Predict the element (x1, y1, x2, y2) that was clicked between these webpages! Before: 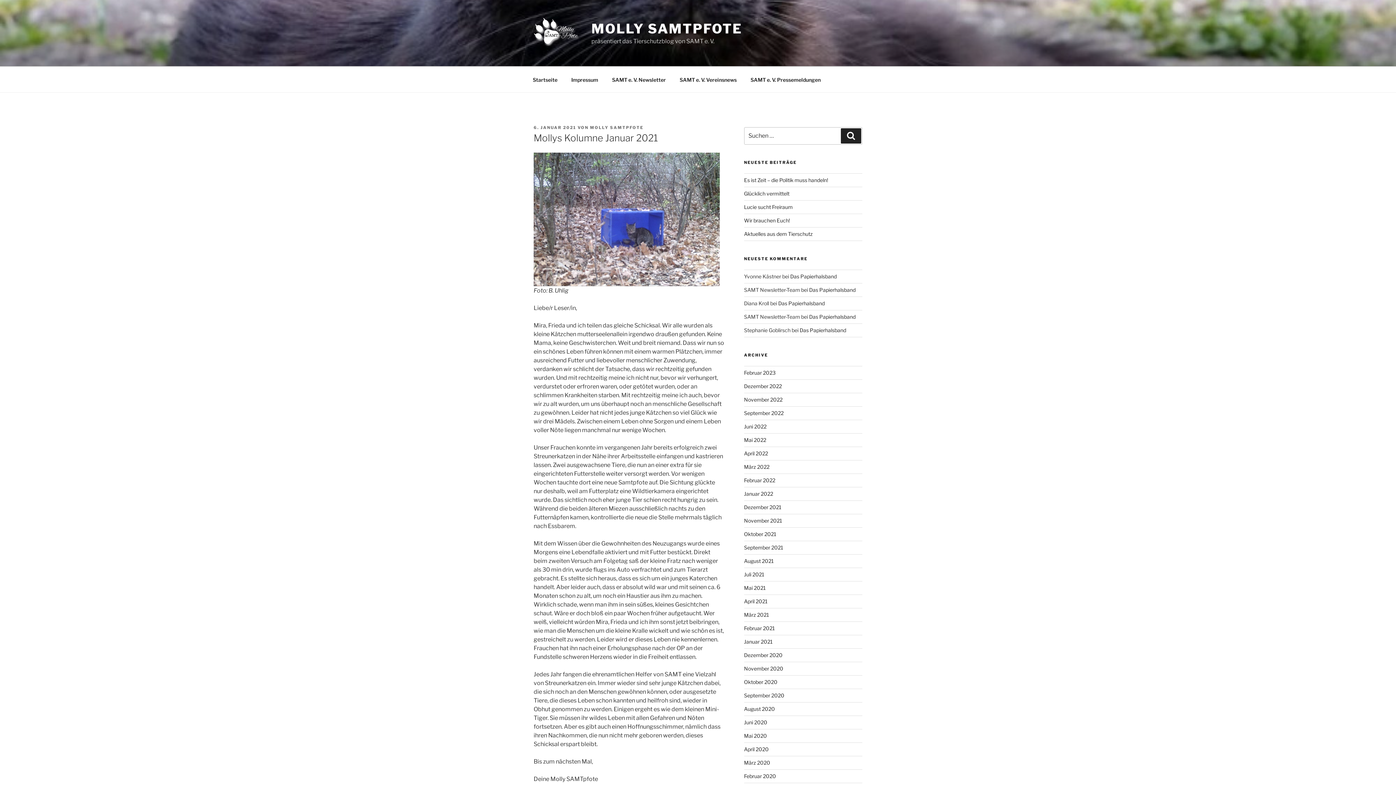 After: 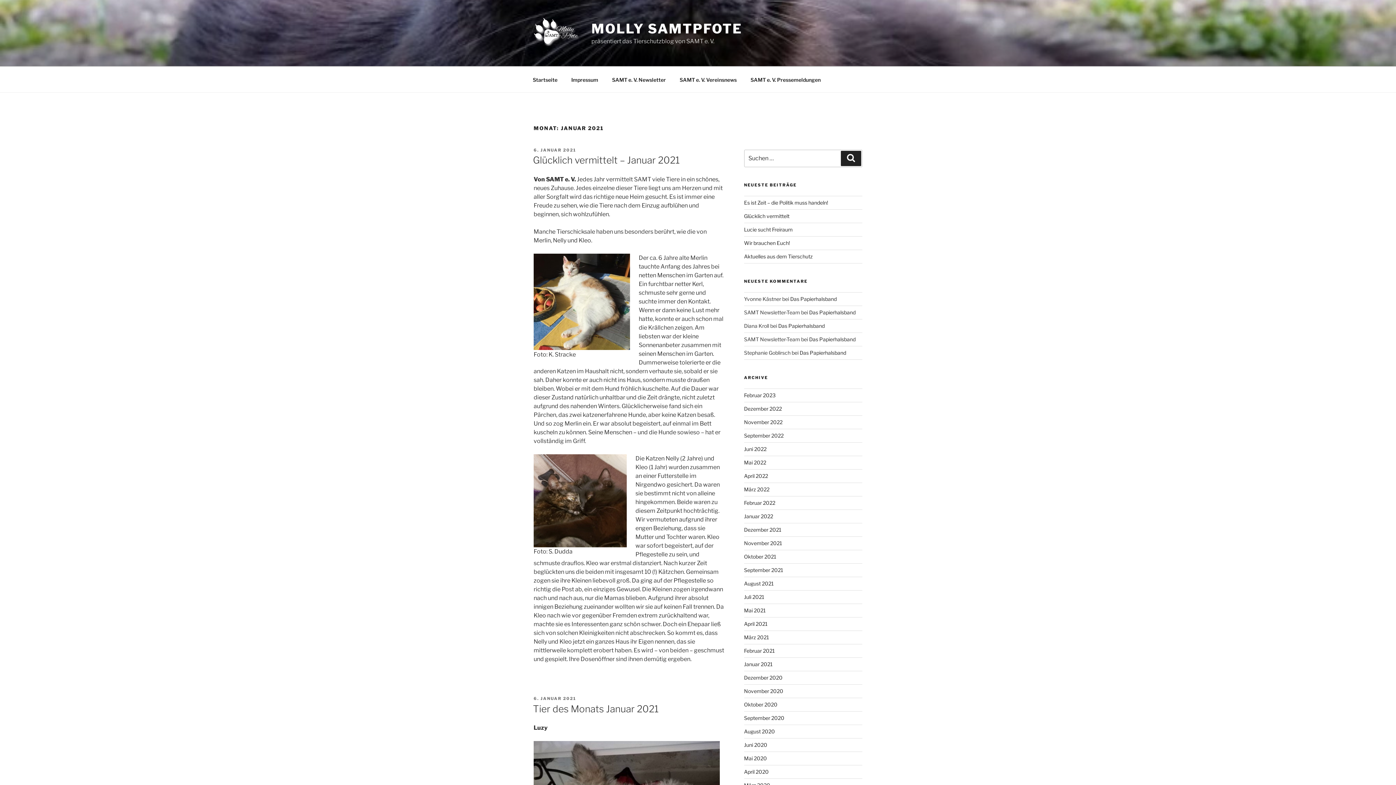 Action: label: Januar 2021 bbox: (744, 639, 772, 645)